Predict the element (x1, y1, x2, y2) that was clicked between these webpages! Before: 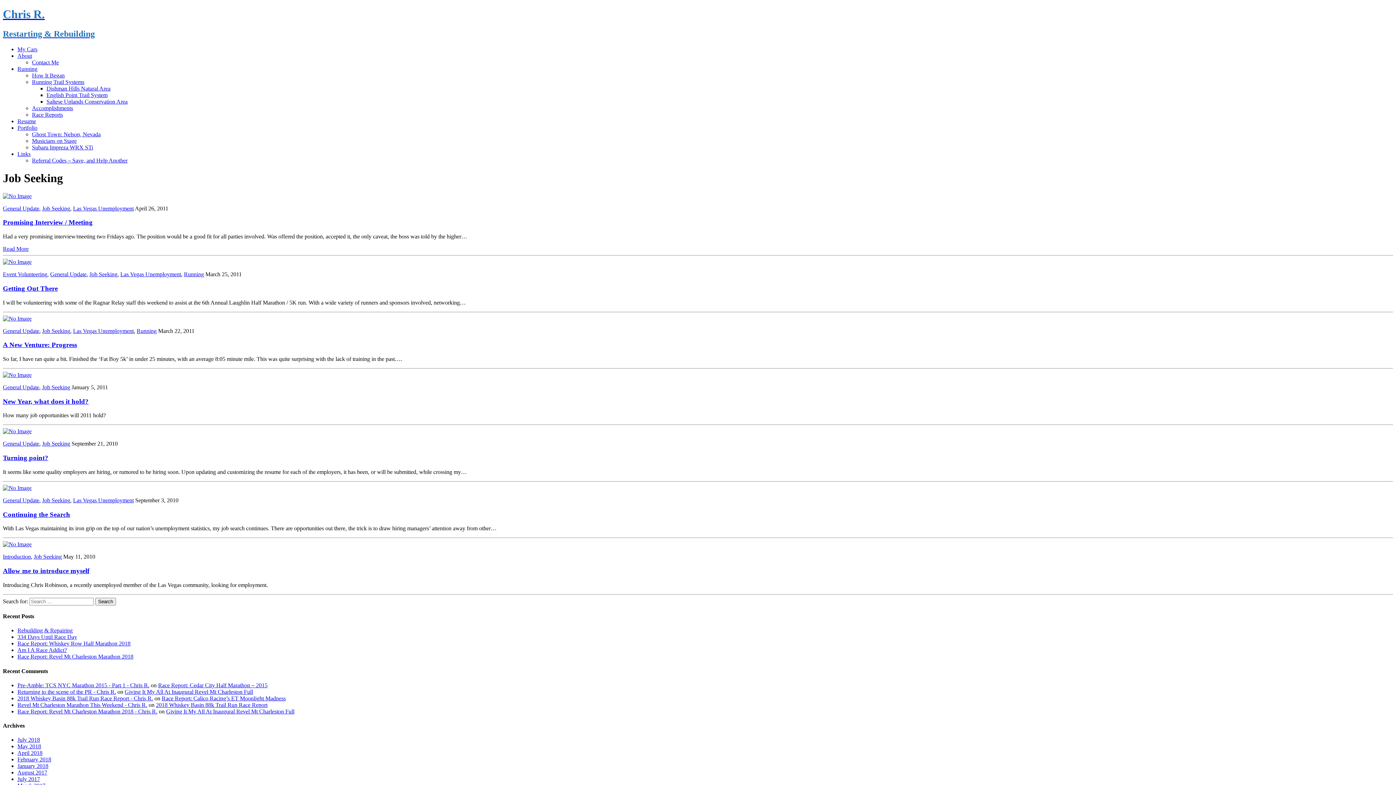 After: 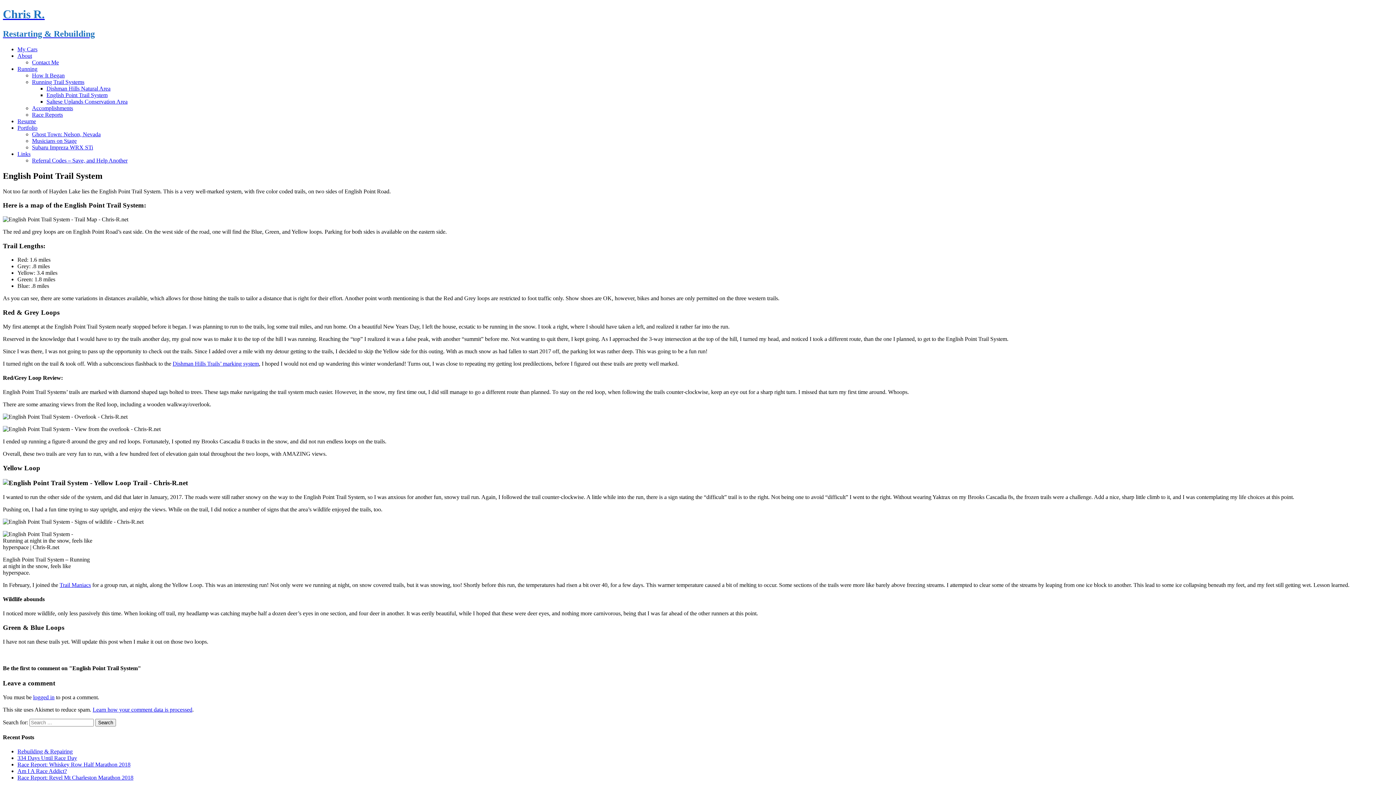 Action: label: English Point Trail System bbox: (46, 91, 107, 98)